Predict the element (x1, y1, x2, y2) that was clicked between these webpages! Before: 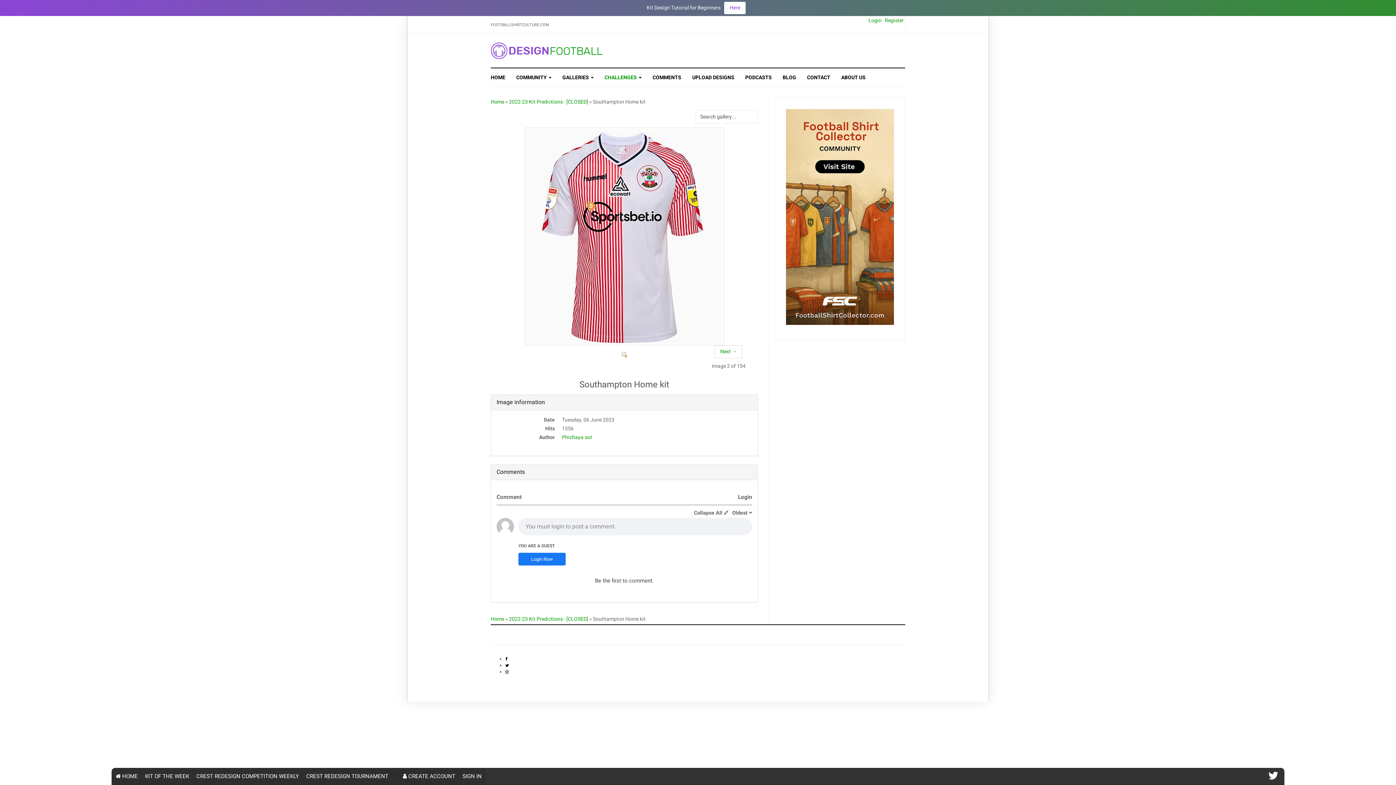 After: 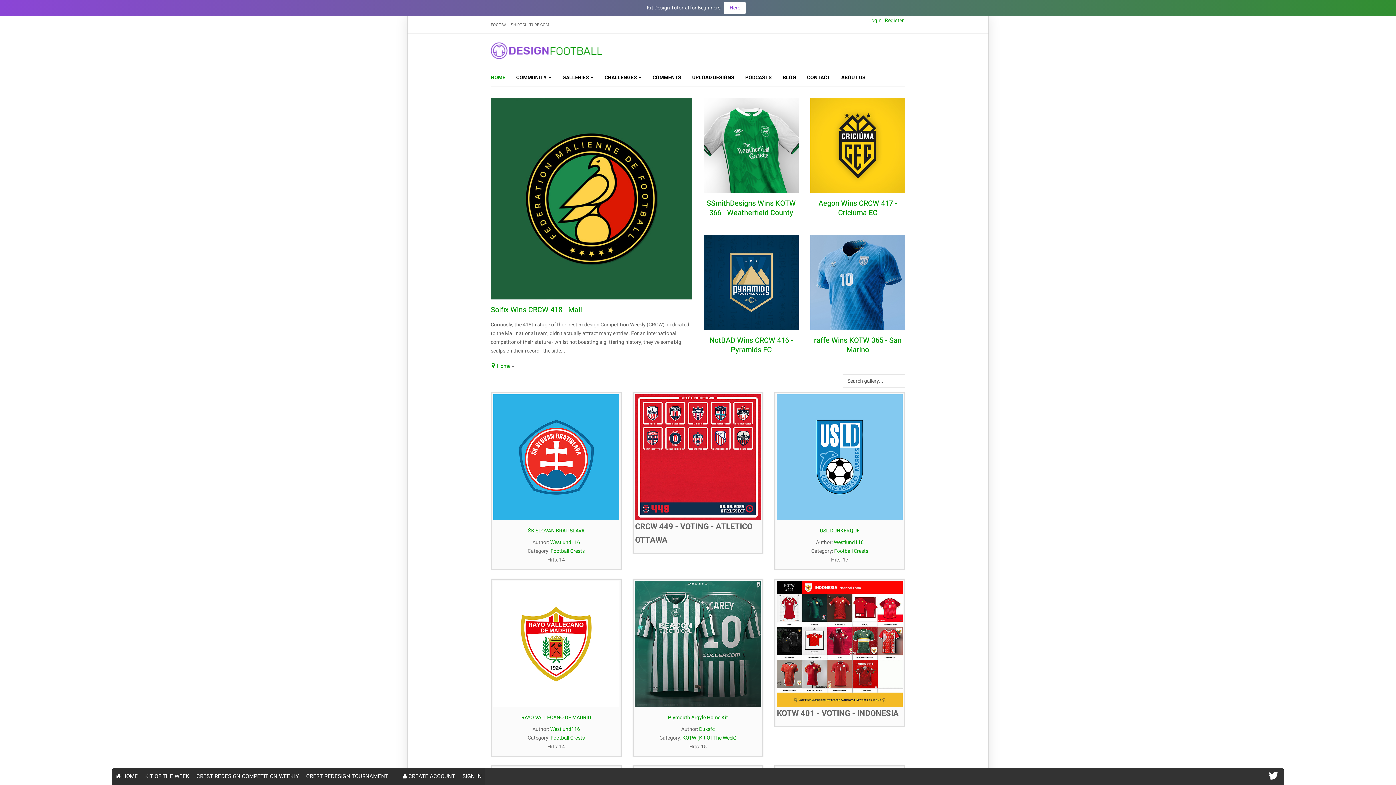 Action: bbox: (392, 768, 399, 776)